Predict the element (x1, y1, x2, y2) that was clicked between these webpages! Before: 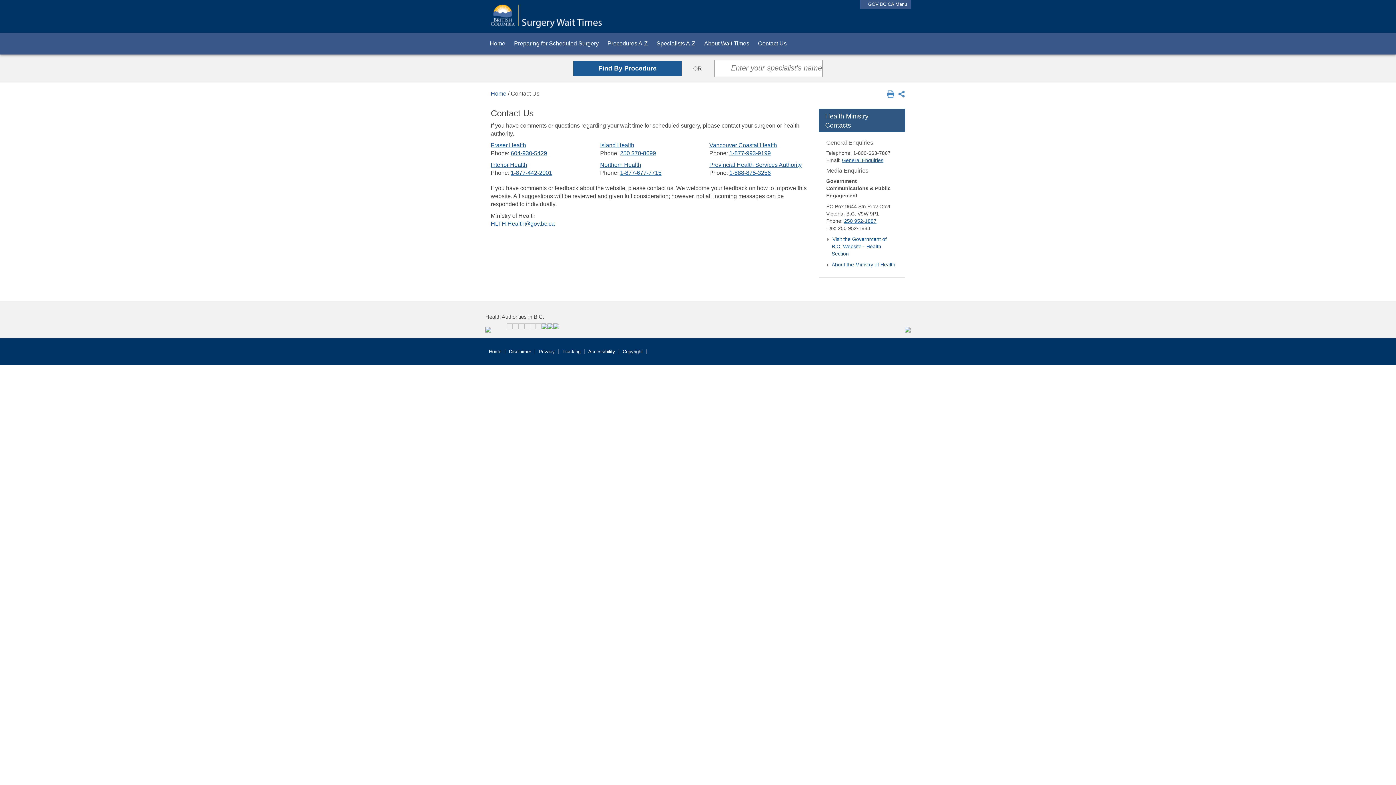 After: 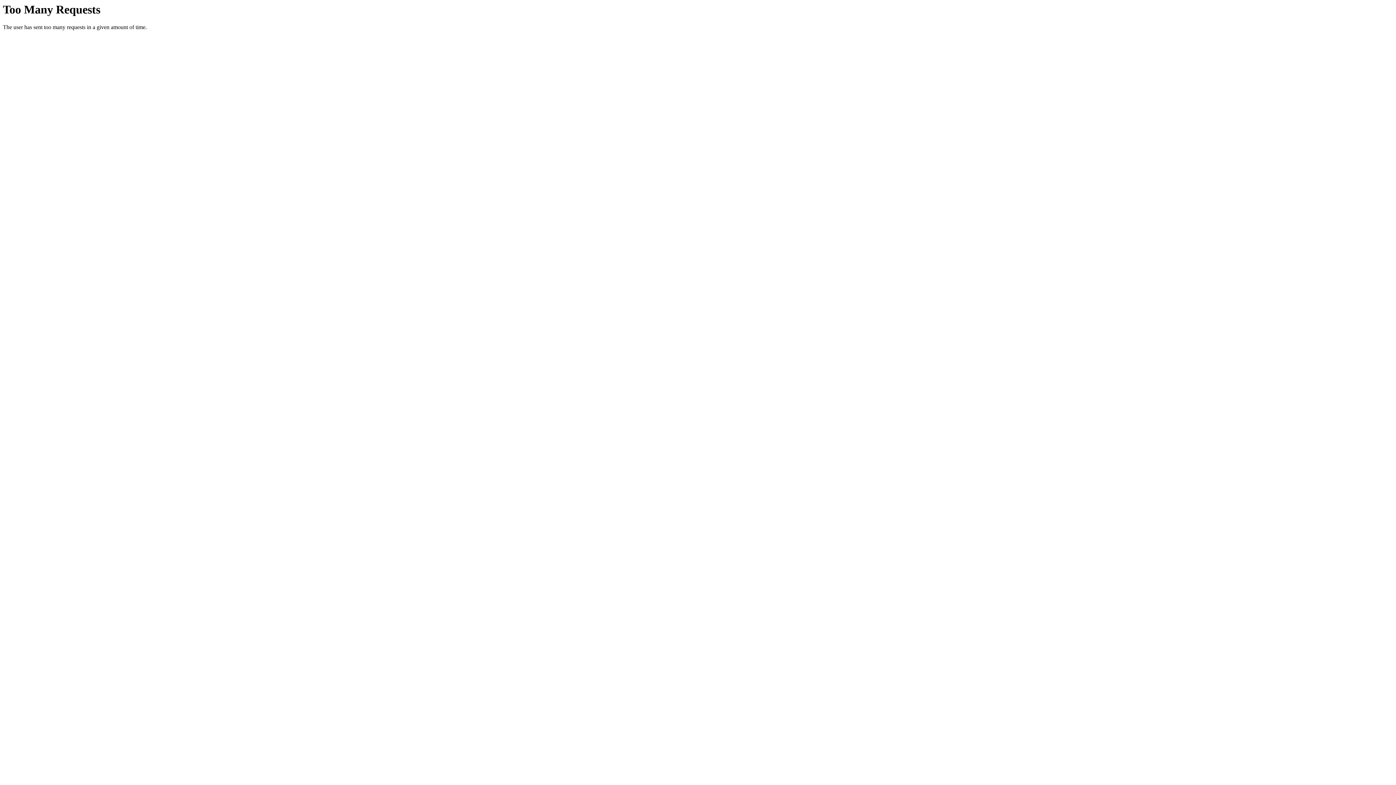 Action: bbox: (485, 349, 505, 354) label: Home